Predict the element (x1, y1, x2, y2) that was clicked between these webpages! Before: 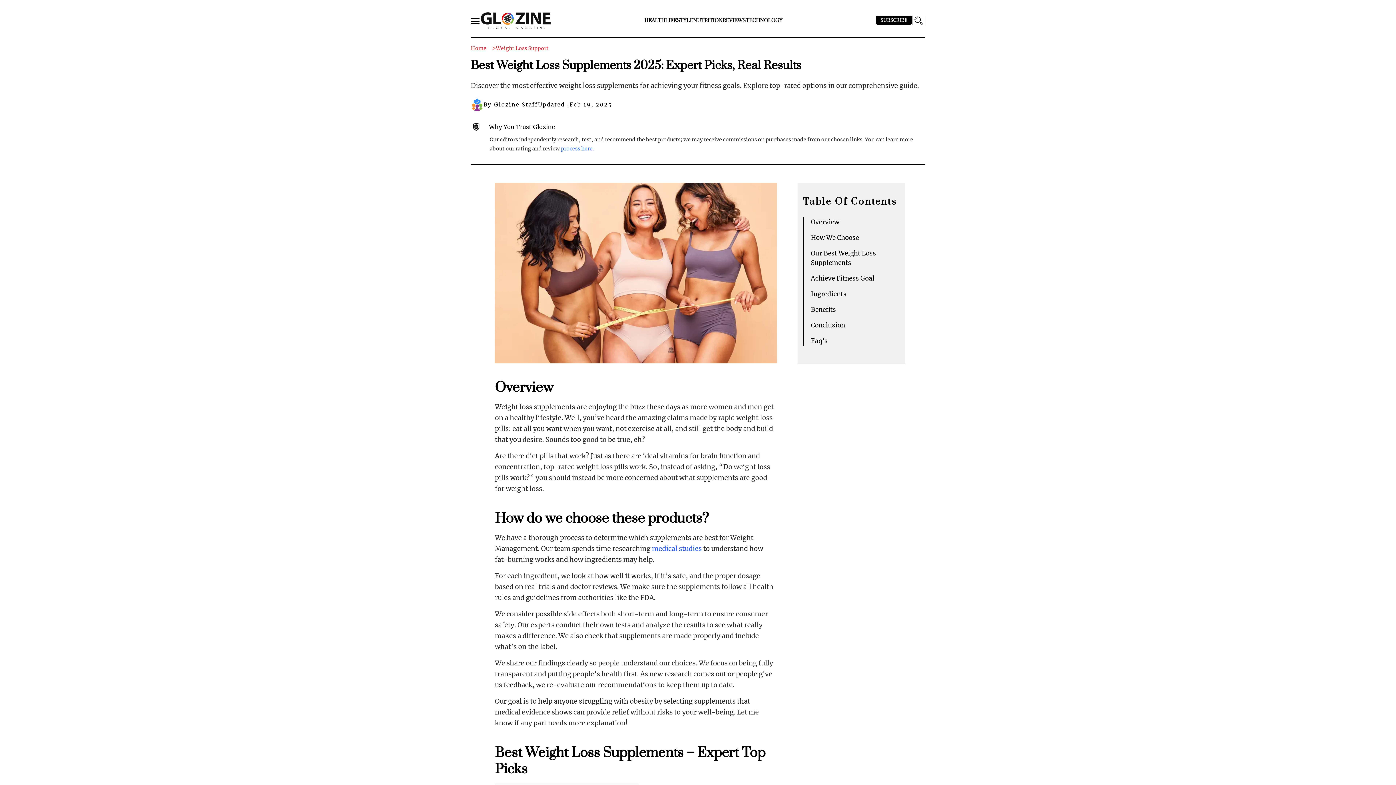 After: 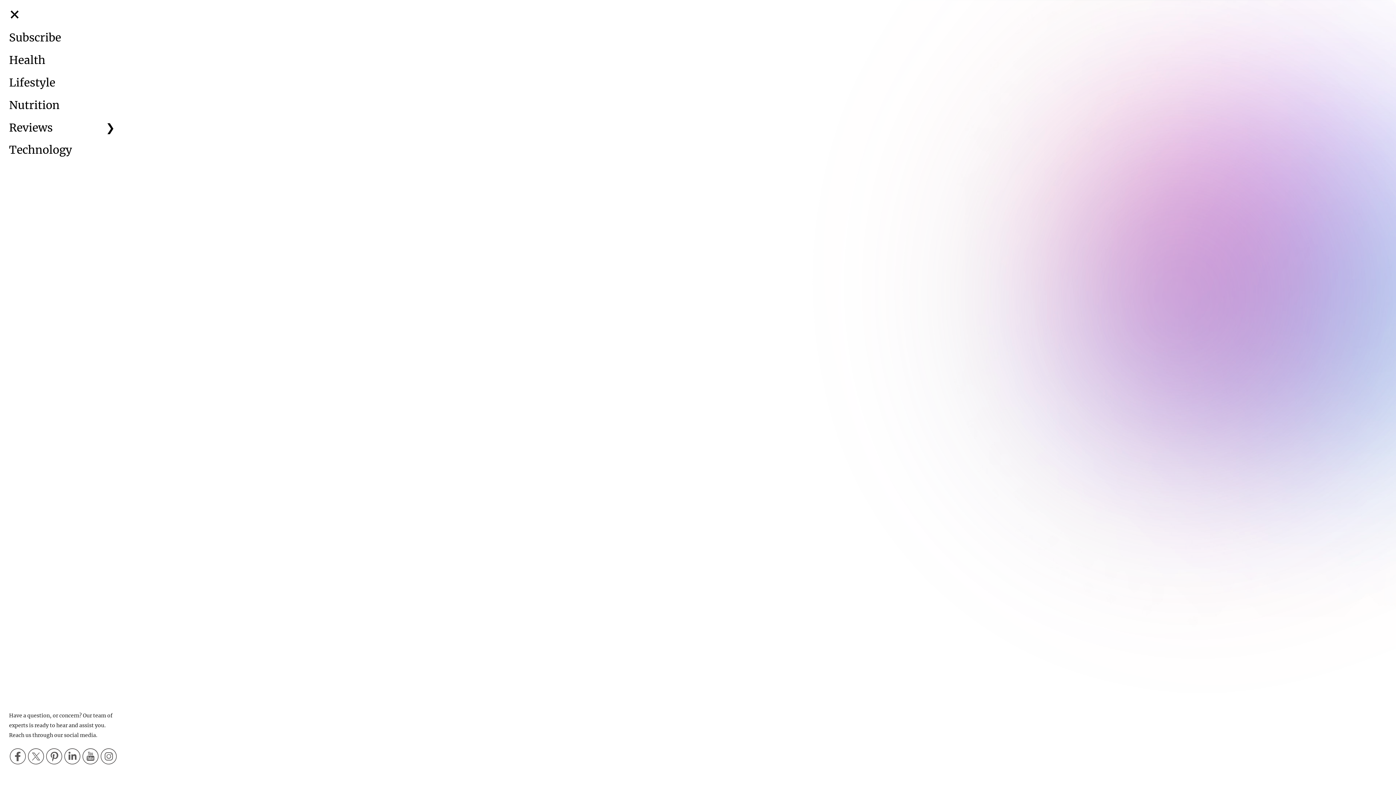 Action: bbox: (470, 12, 479, 28)